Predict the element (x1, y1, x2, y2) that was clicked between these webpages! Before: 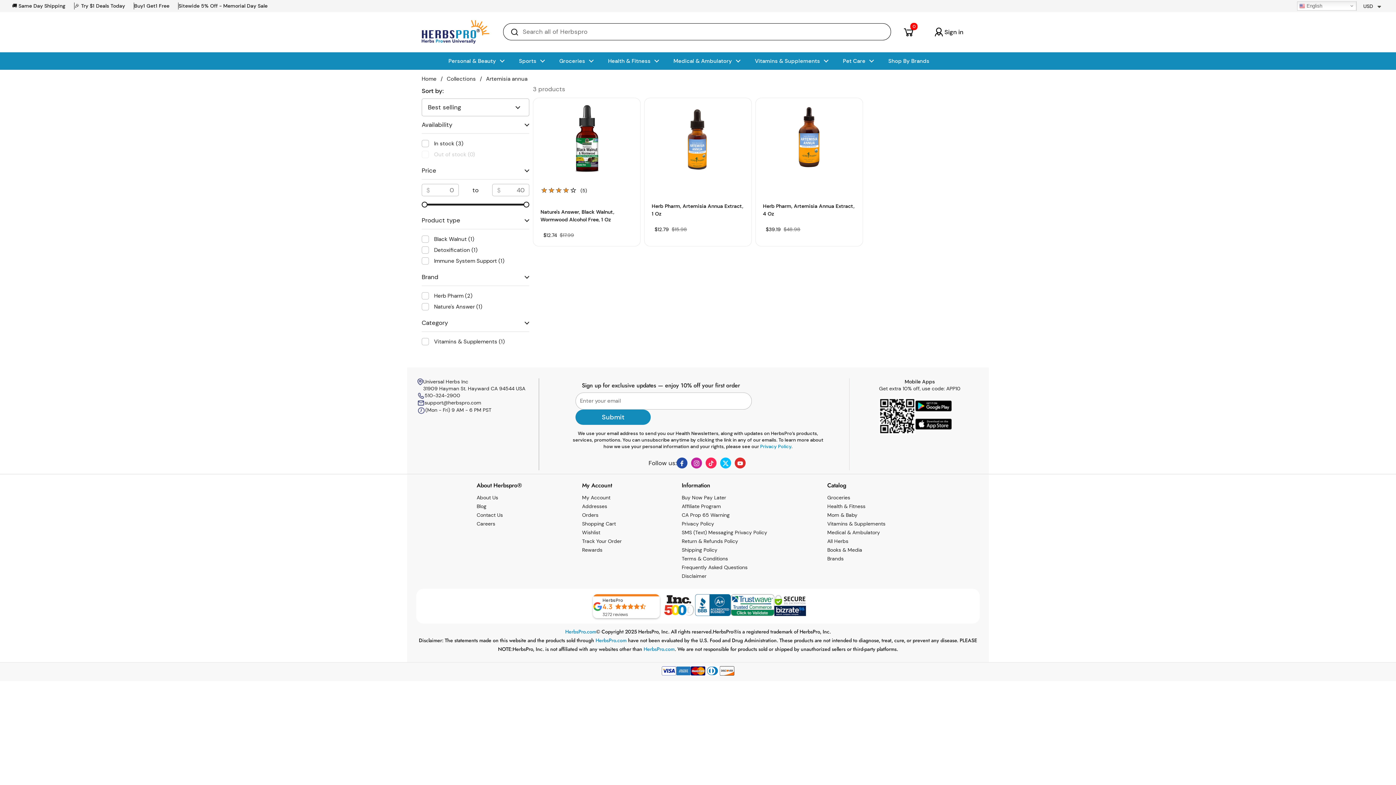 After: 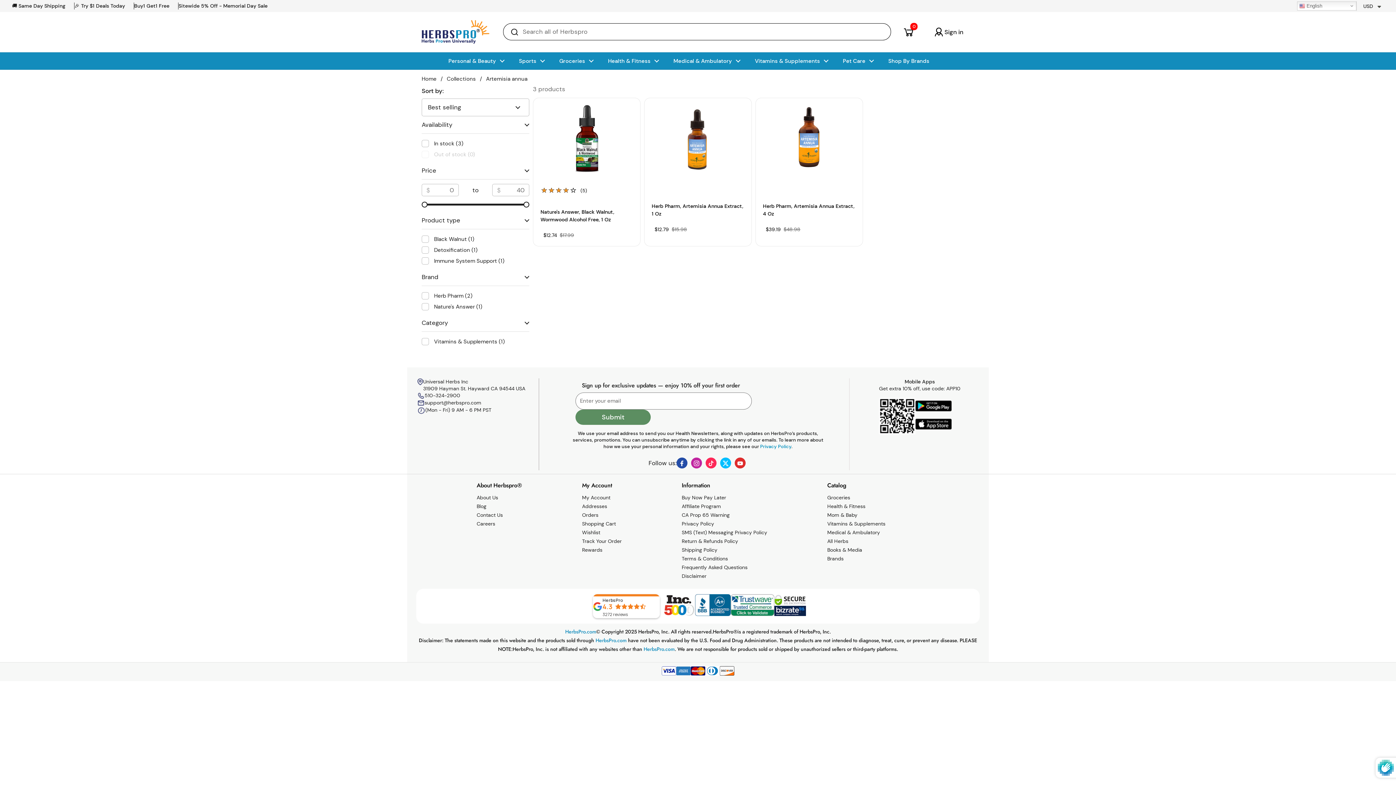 Action: label: Submit bbox: (575, 409, 651, 425)